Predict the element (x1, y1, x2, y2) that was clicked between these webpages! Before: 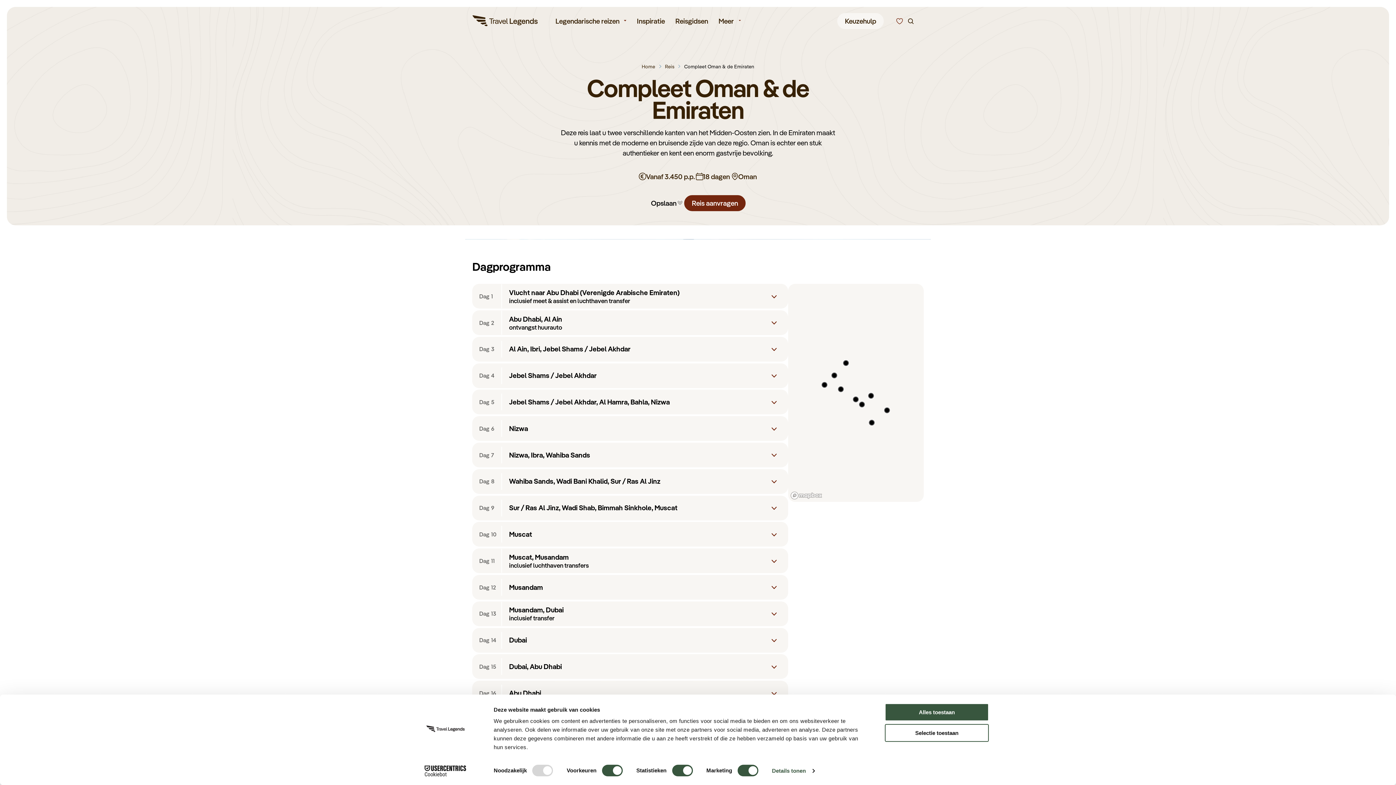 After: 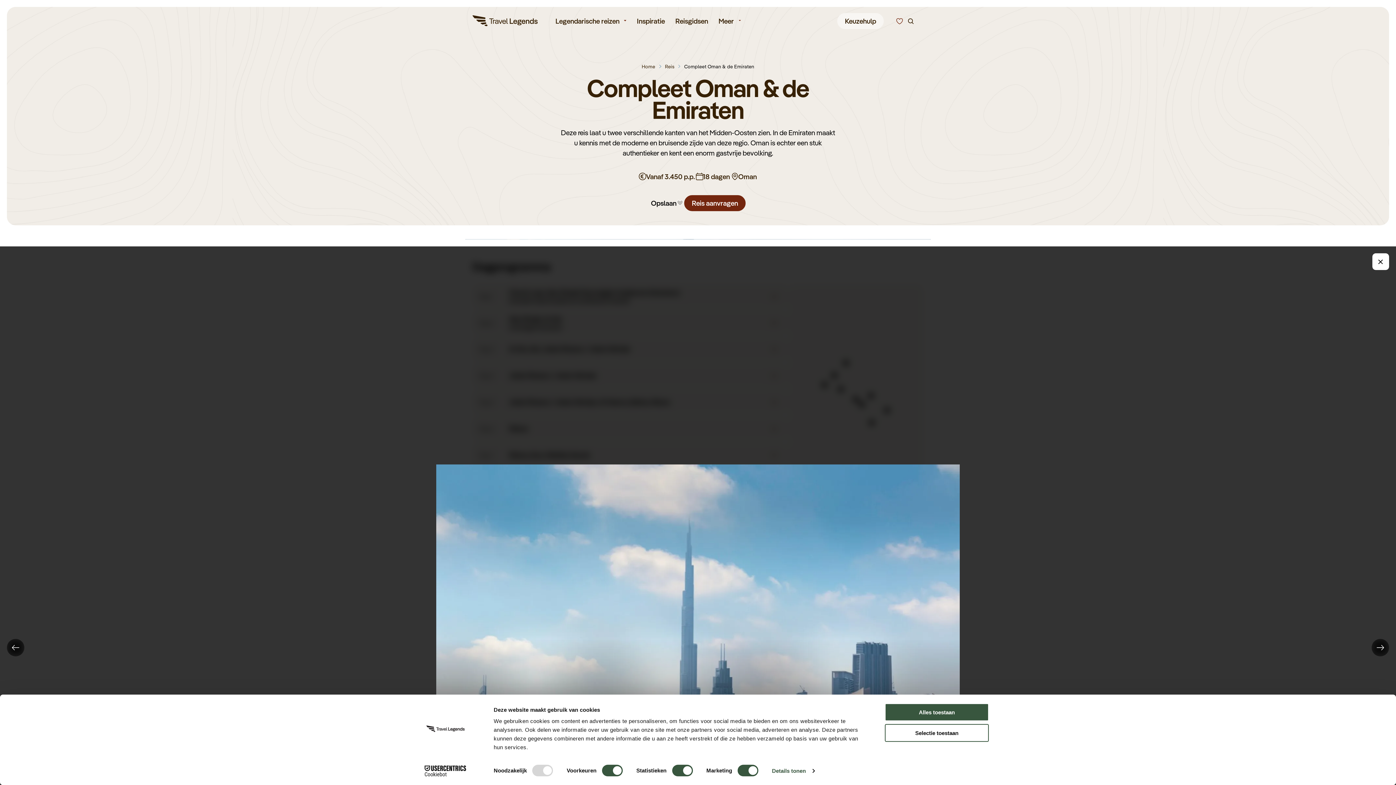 Action: bbox: (465, 239, 930, 239) label: slide 1